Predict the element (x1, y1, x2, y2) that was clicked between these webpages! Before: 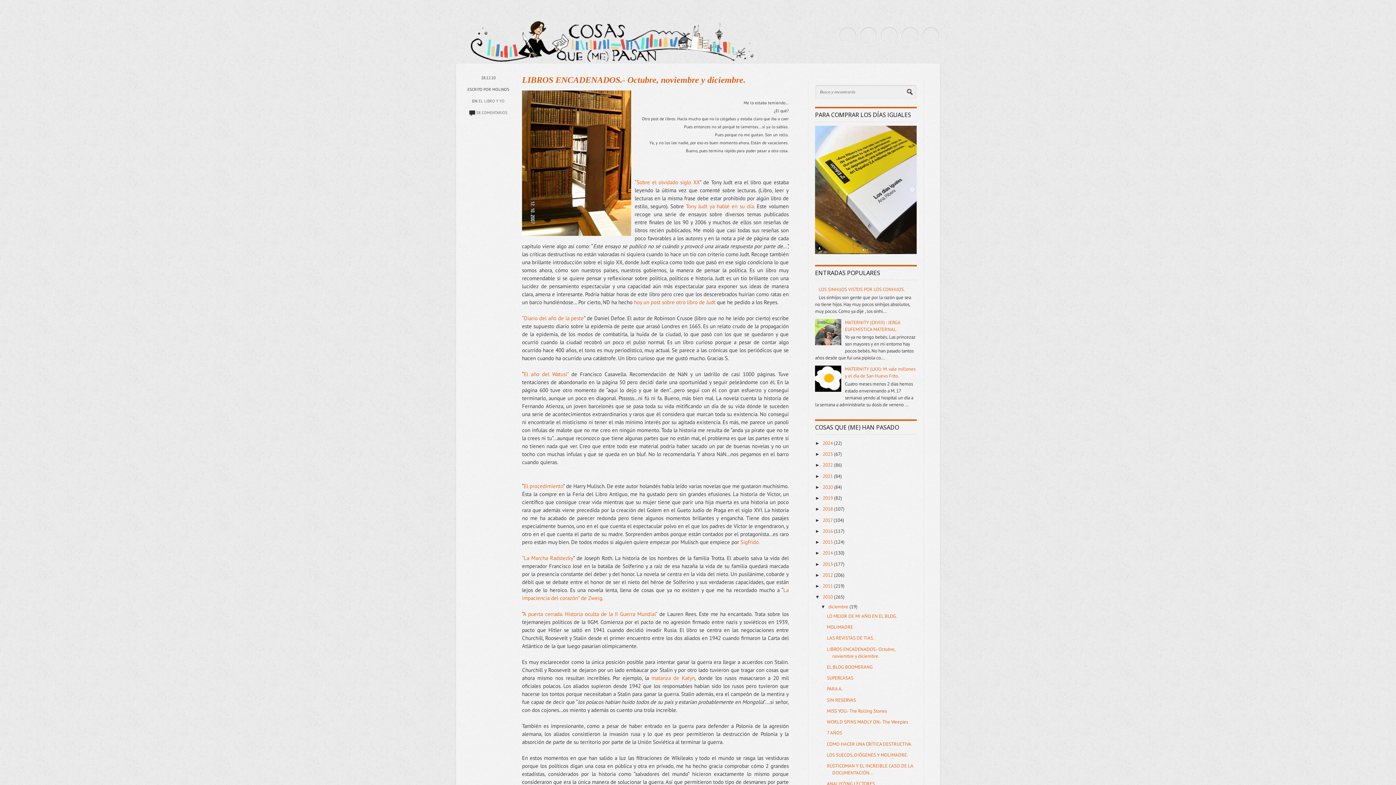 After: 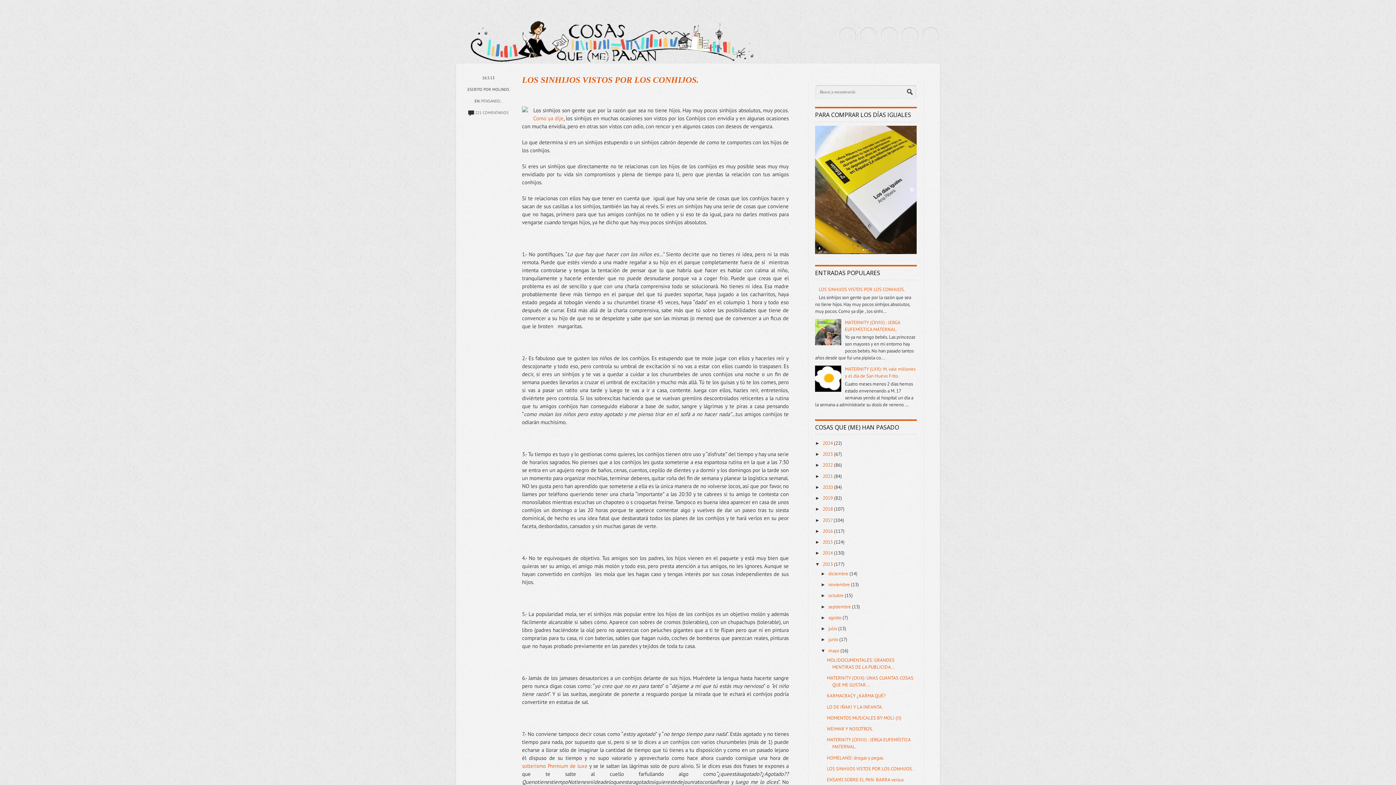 Action: label: LOS SINHIJOS VISTOS POR LOS CONHIJOS. bbox: (819, 286, 905, 292)